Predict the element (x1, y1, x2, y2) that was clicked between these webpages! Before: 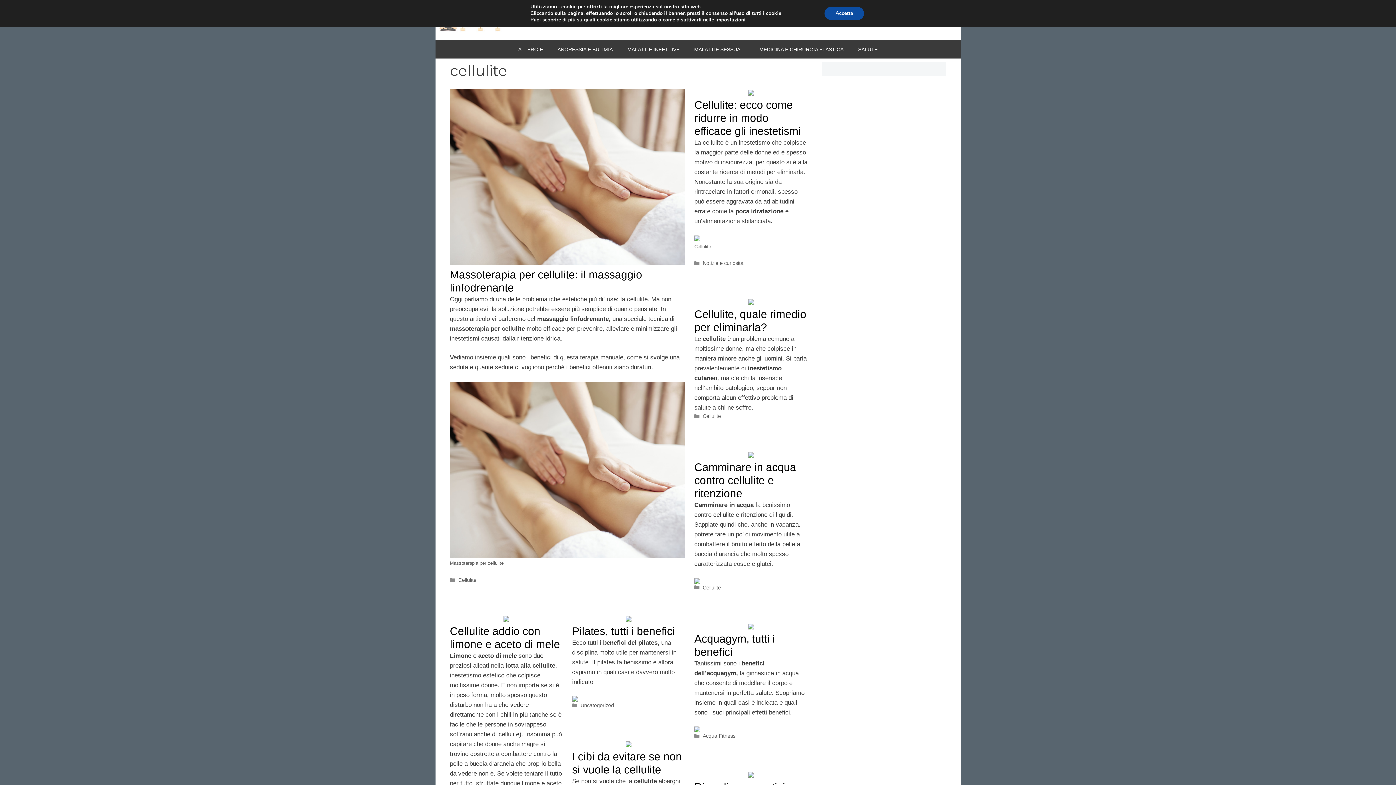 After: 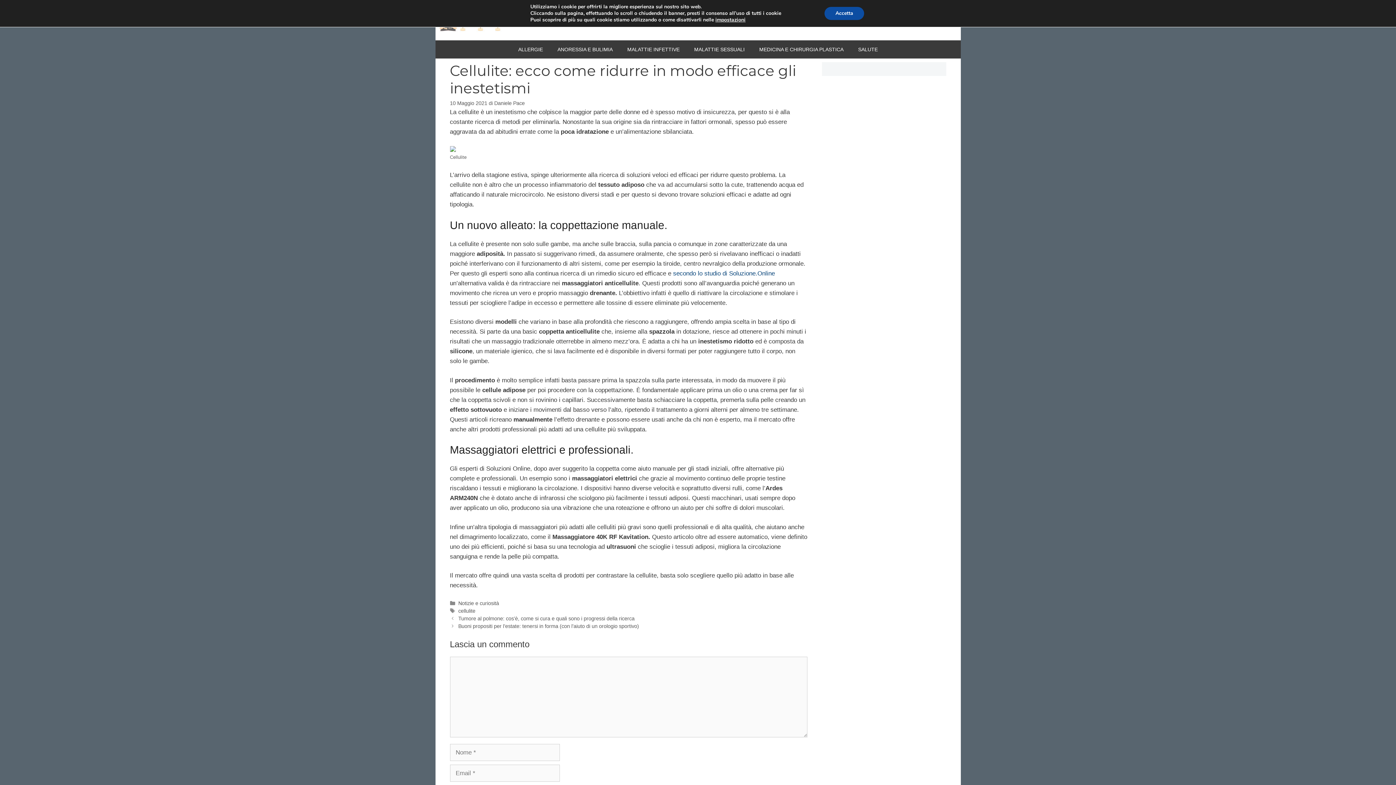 Action: bbox: (694, 98, 801, 137) label: Cellulite: ecco come ridurre in modo efficace gli inestetismi